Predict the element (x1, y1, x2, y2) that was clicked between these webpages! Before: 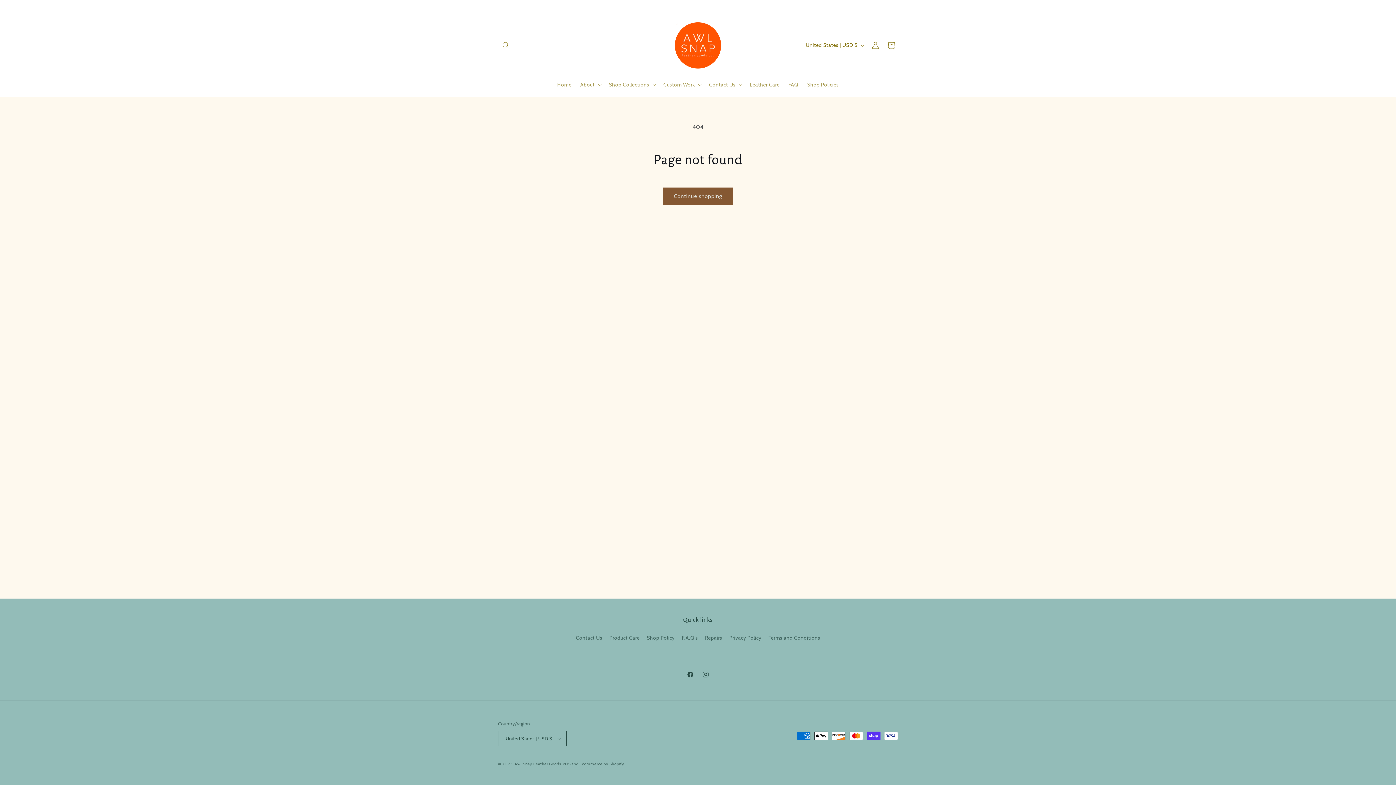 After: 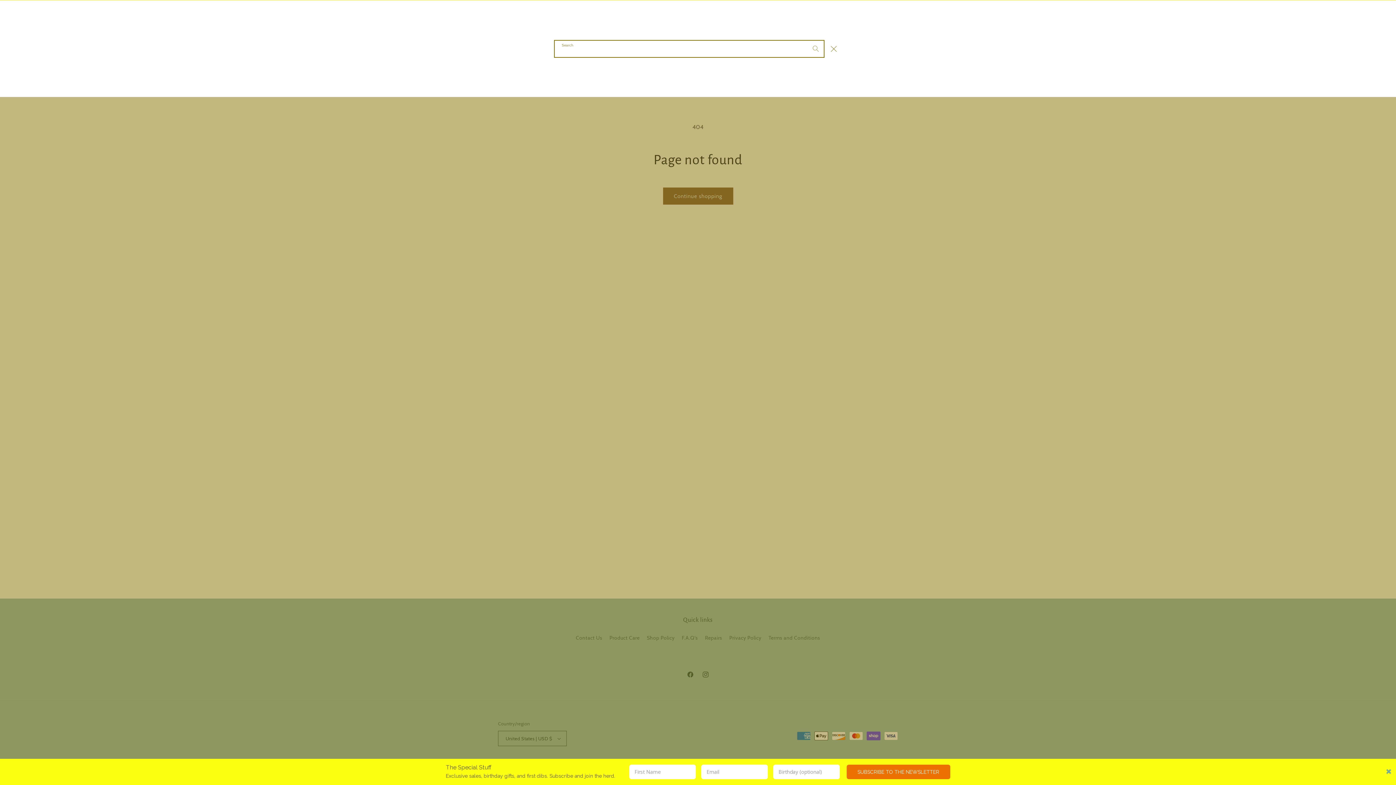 Action: bbox: (498, 37, 514, 53) label: Search